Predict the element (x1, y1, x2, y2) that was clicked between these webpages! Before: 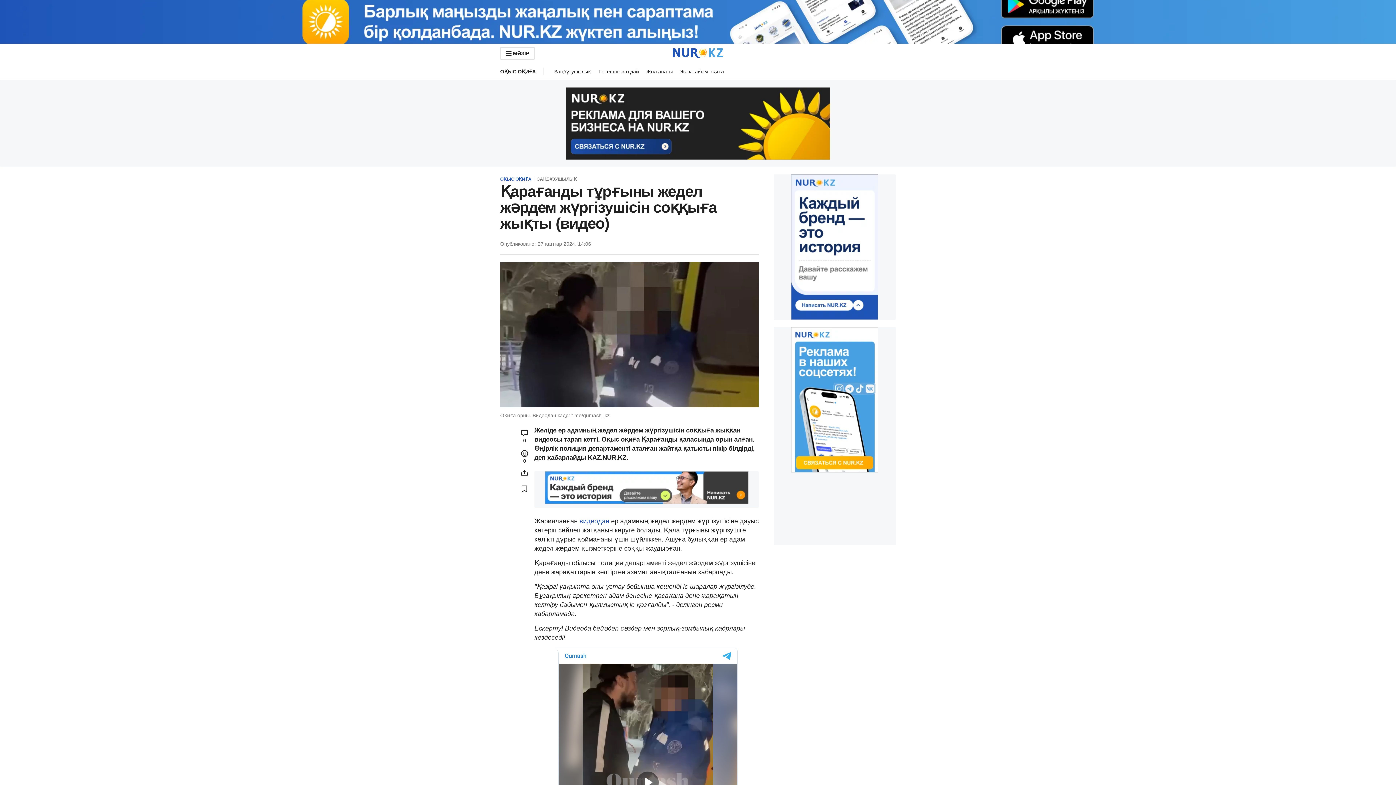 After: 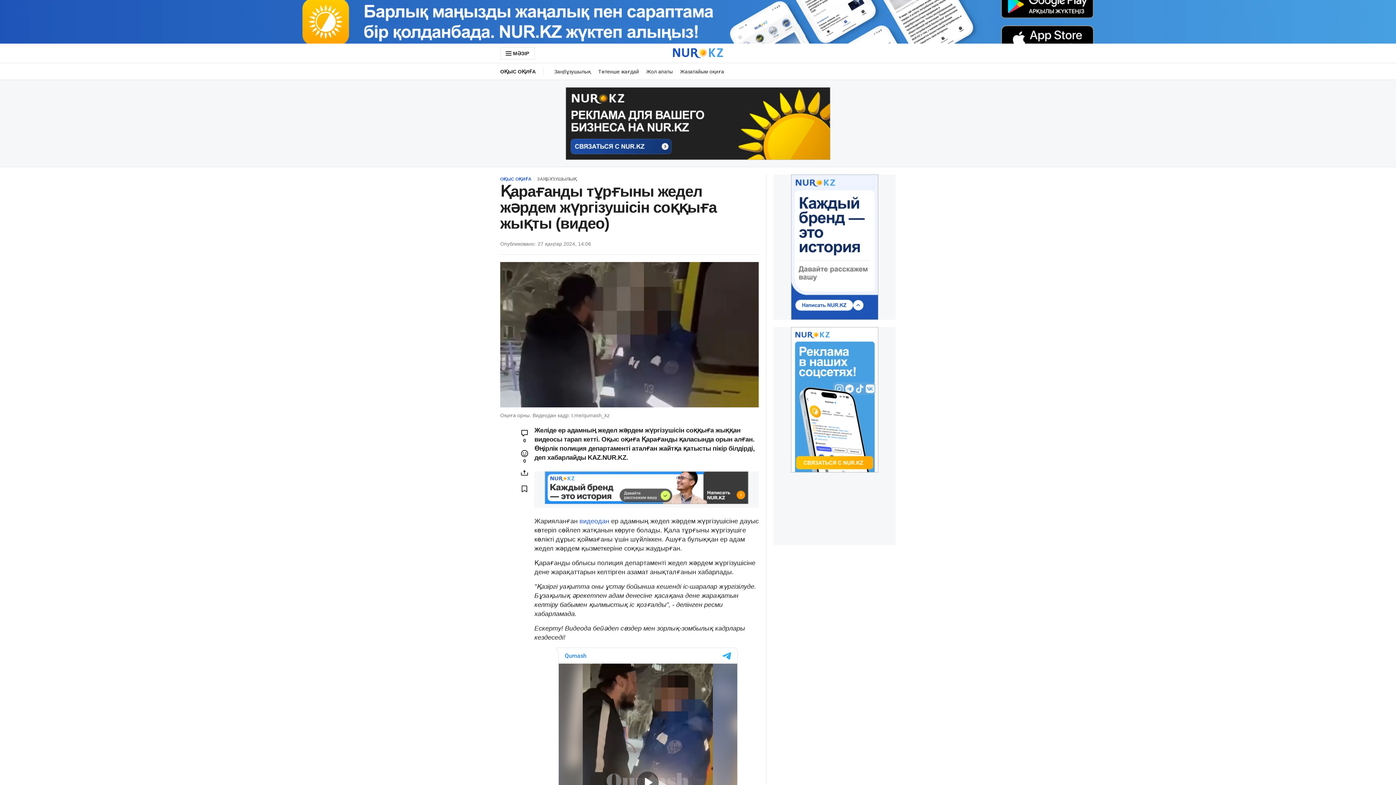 Action: bbox: (534, 471, 758, 504)